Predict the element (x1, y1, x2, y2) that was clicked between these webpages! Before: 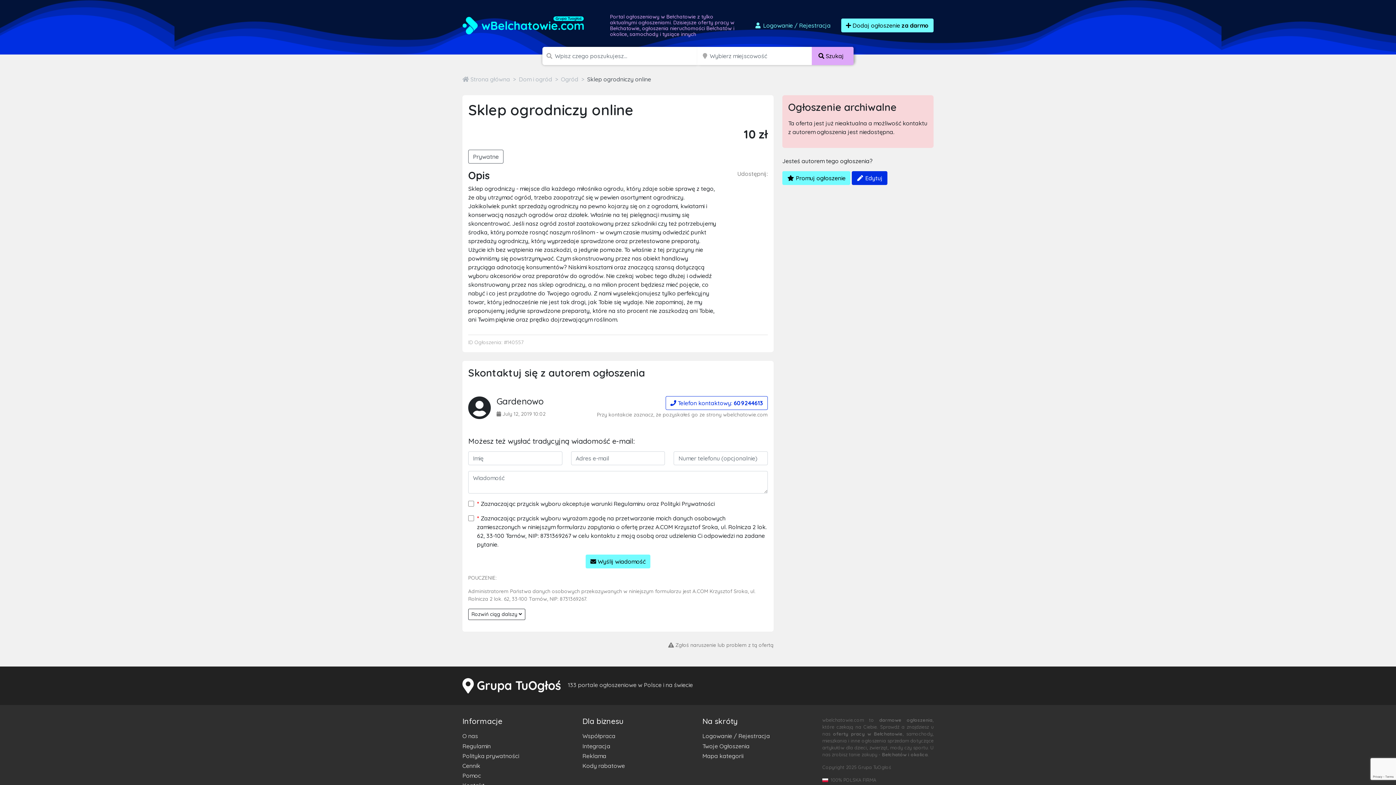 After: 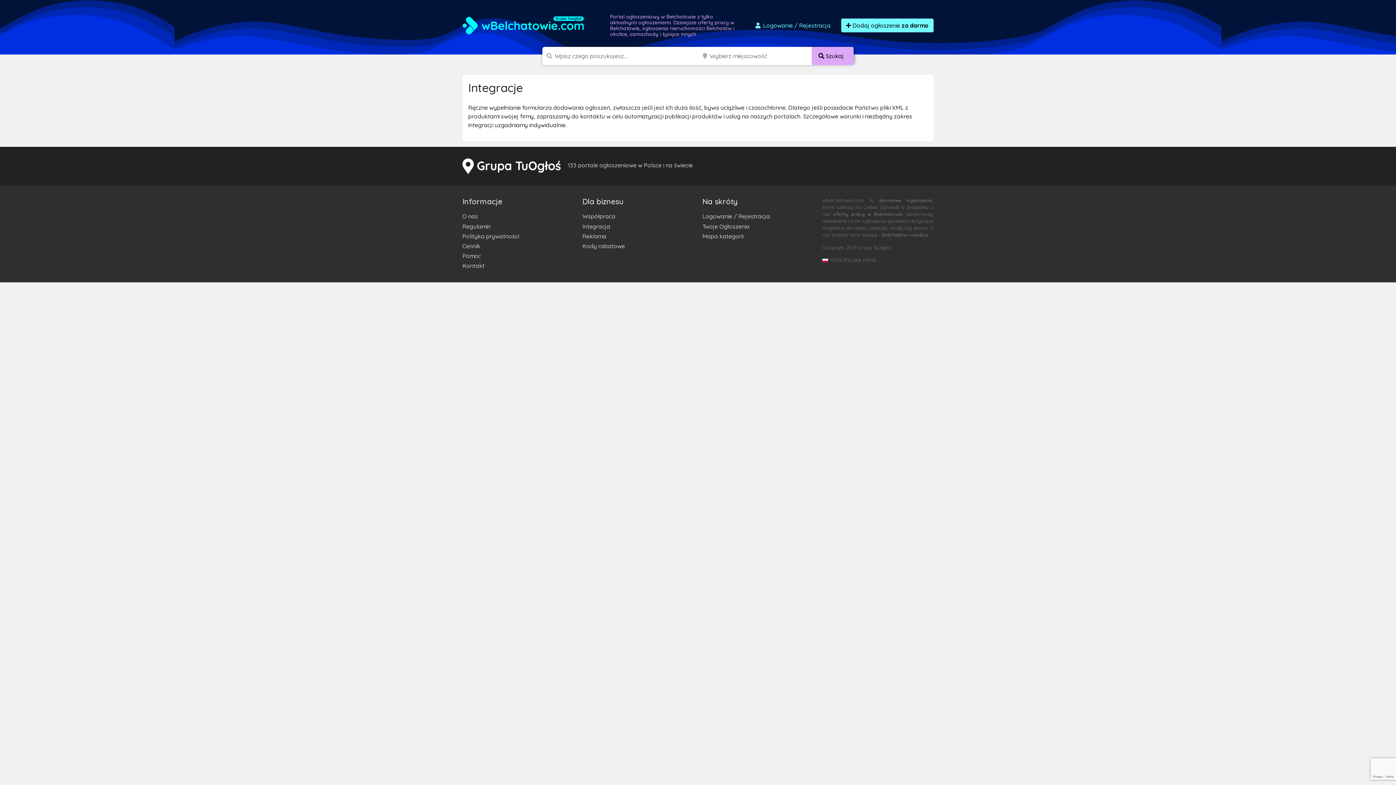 Action: bbox: (582, 741, 693, 751) label: Integracja